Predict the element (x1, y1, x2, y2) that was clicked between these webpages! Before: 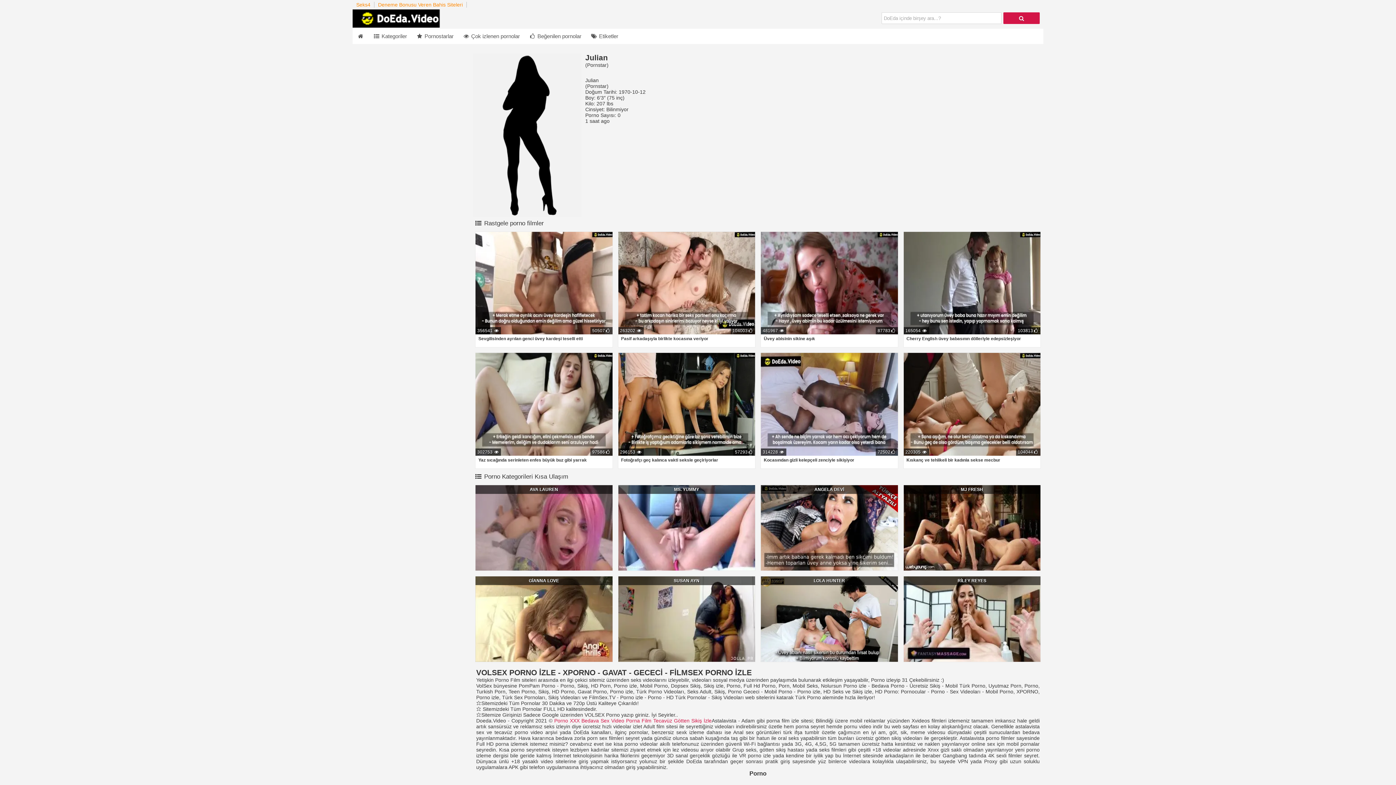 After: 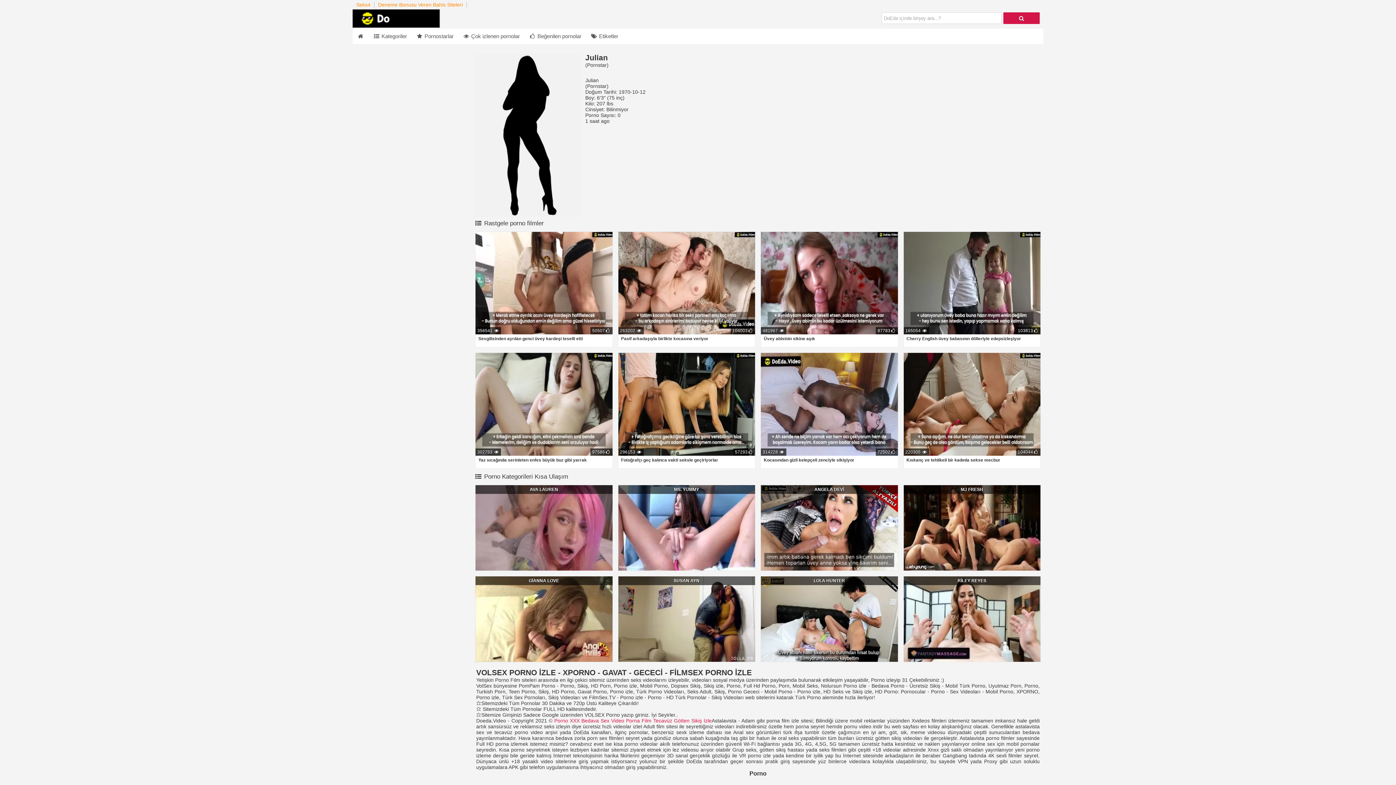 Action: bbox: (374, 1, 466, 7) label: Deneme Bonusu Veren Bahis Siteleri